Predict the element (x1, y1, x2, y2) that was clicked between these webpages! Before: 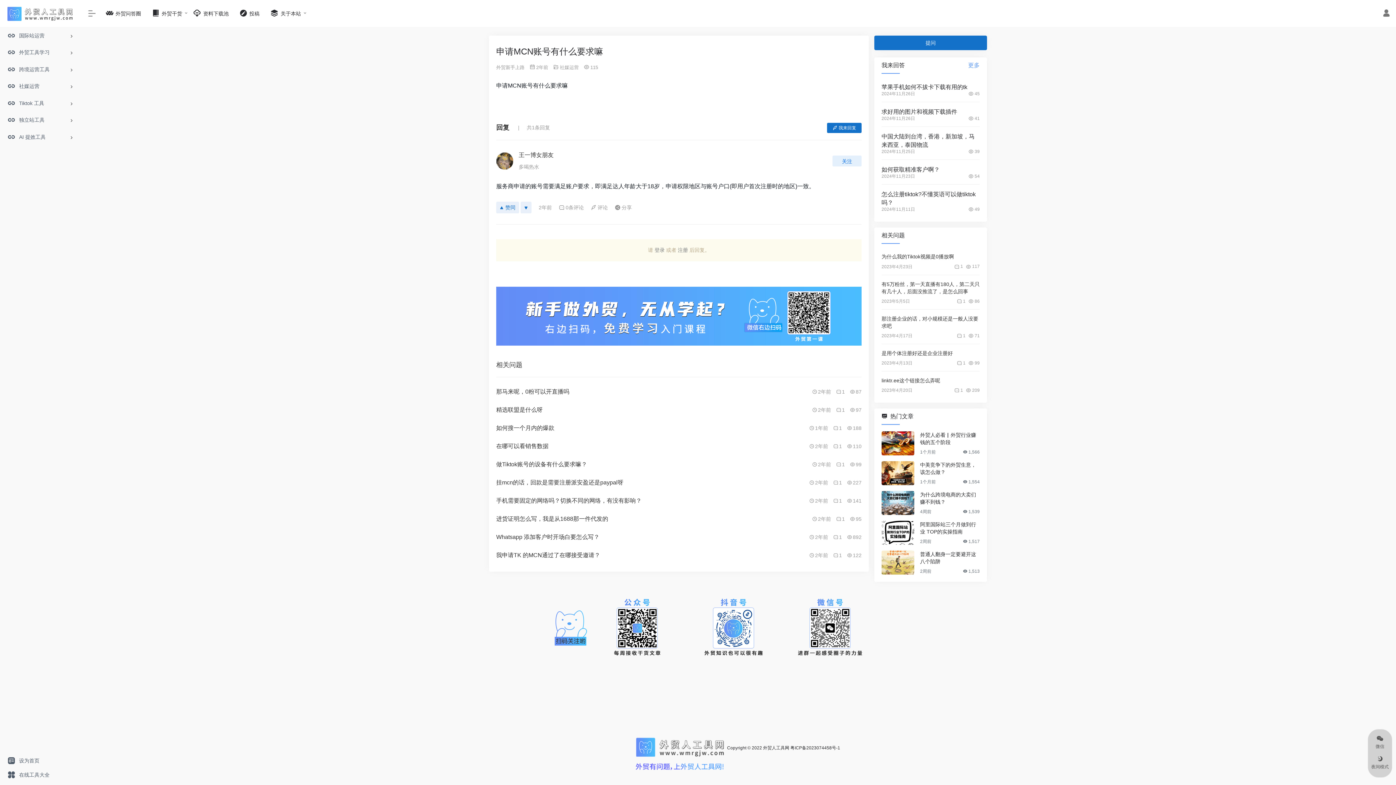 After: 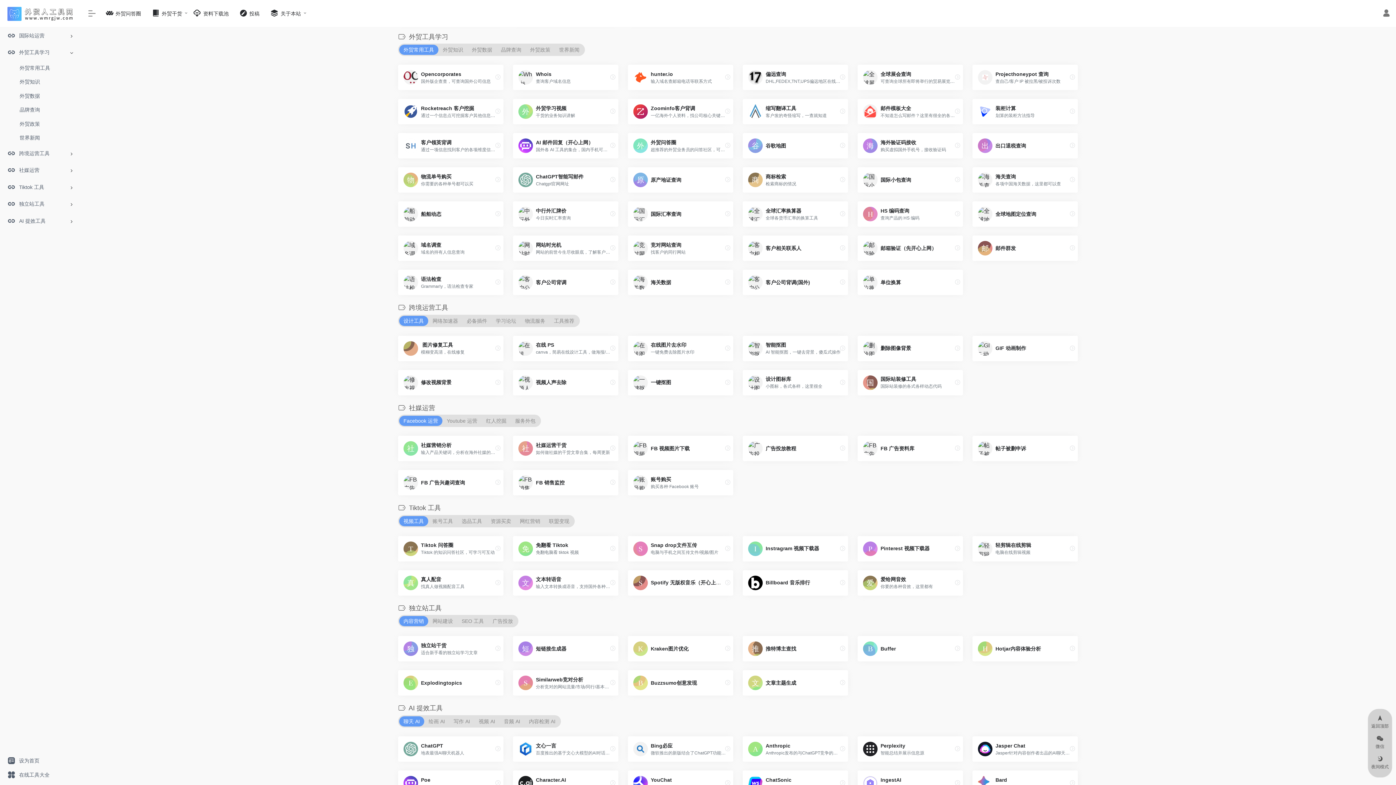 Action: bbox: (2, 44, 77, 60) label: 外贸工具学习